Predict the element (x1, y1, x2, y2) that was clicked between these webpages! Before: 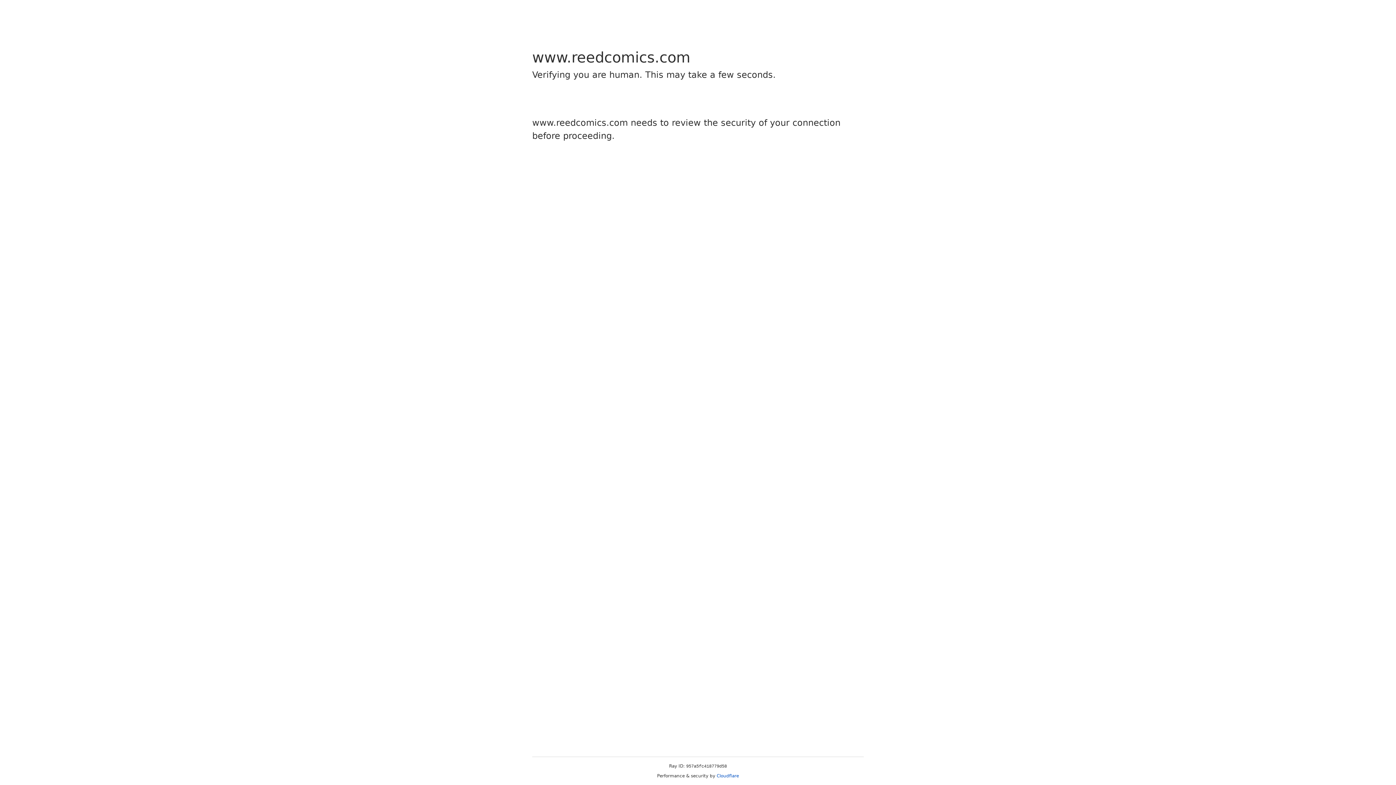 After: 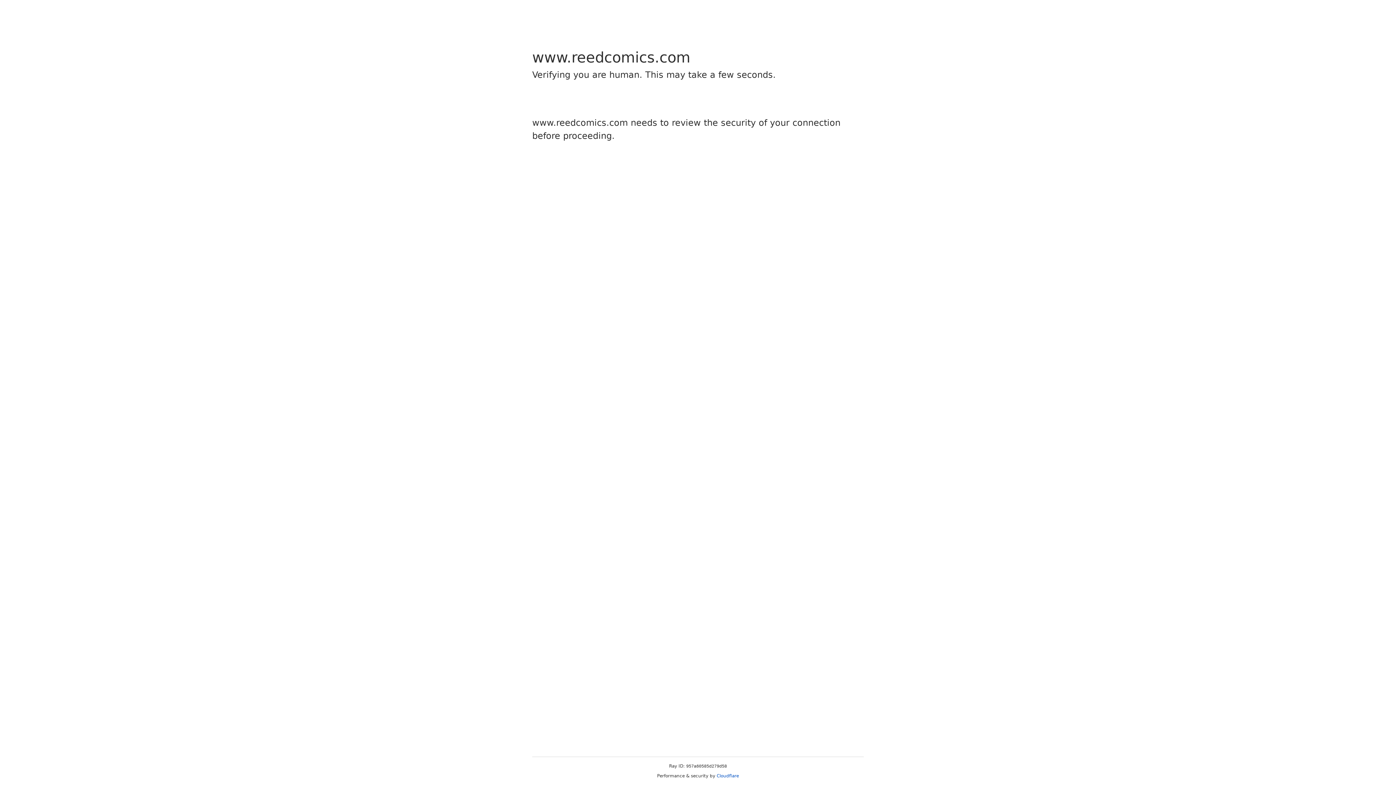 Action: label: Cloudflare bbox: (716, 773, 739, 778)